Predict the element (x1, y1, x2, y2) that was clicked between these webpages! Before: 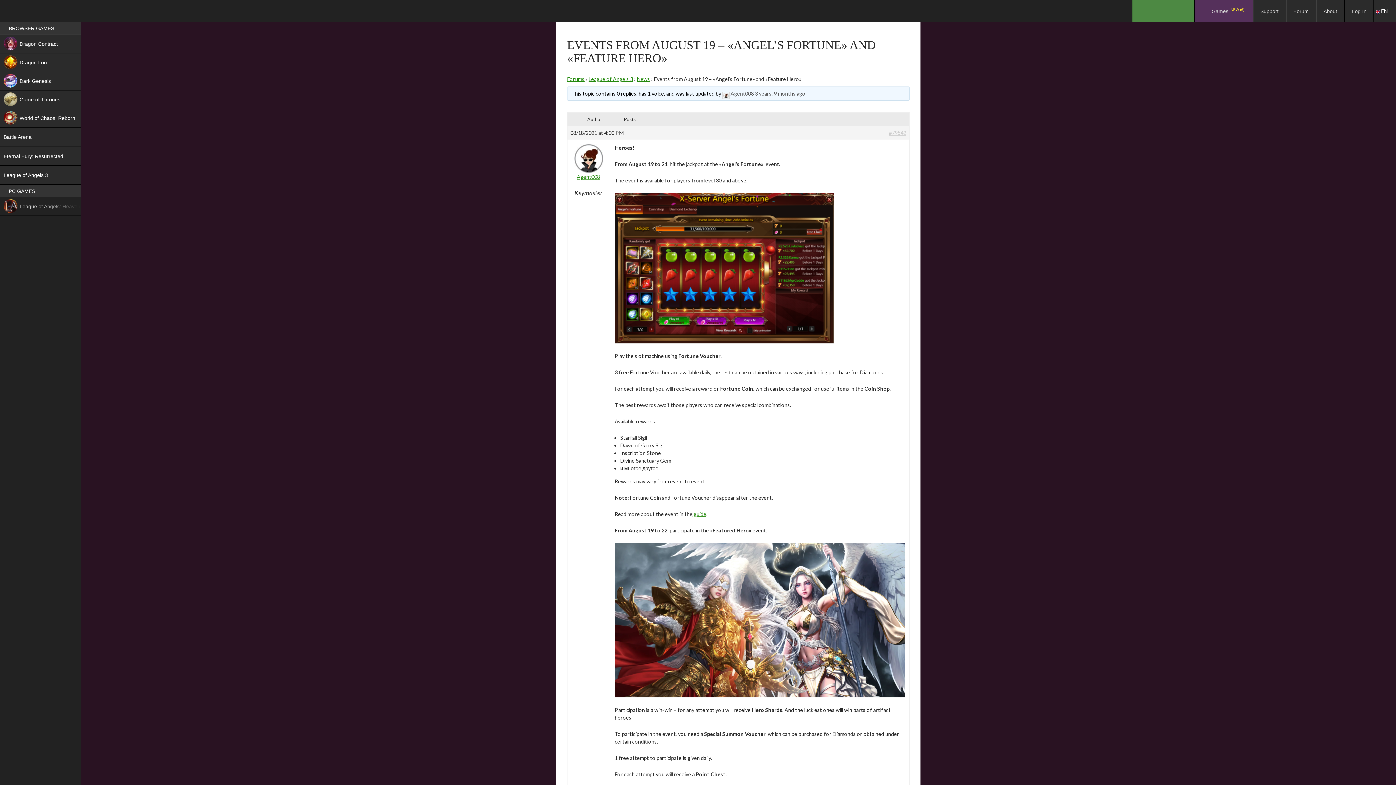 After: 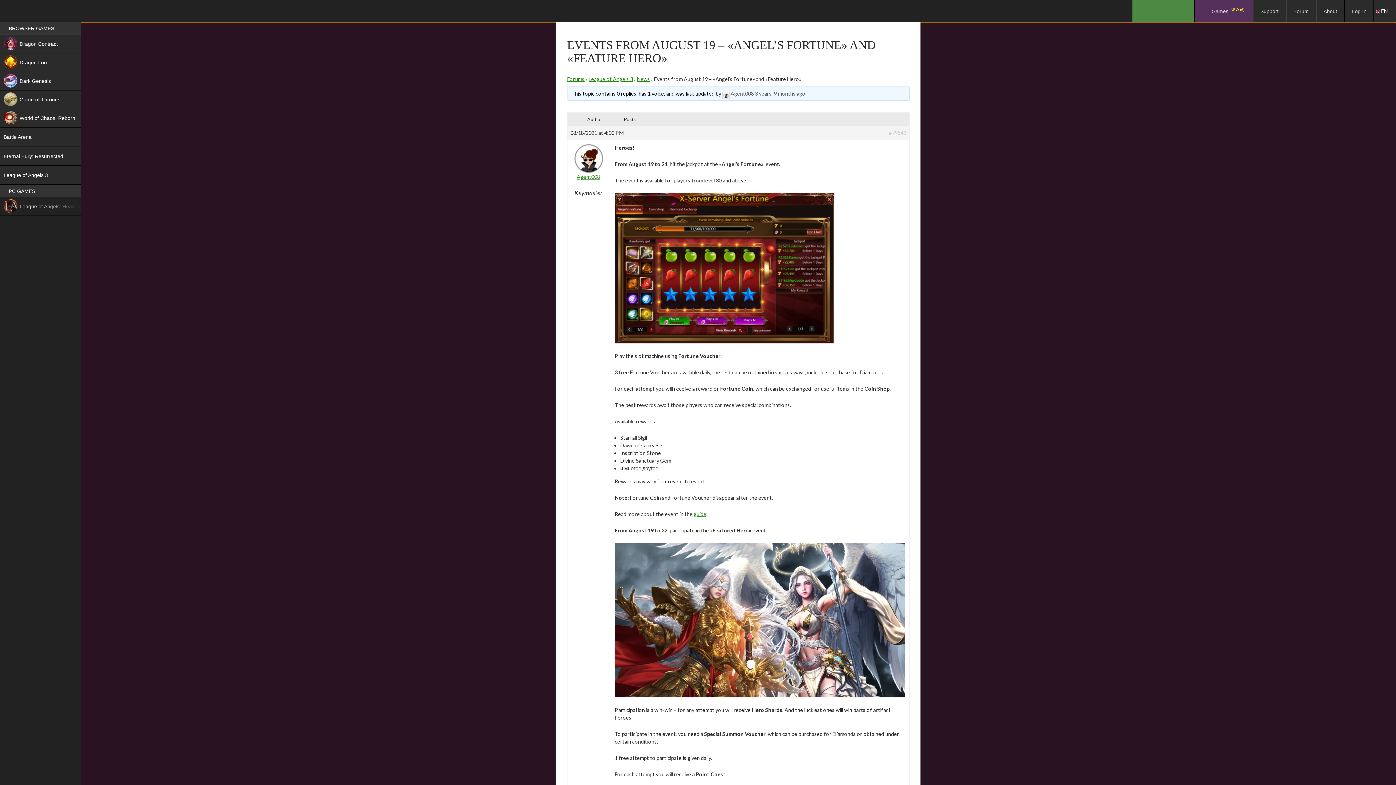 Action: label: #79542 bbox: (889, 129, 906, 136)